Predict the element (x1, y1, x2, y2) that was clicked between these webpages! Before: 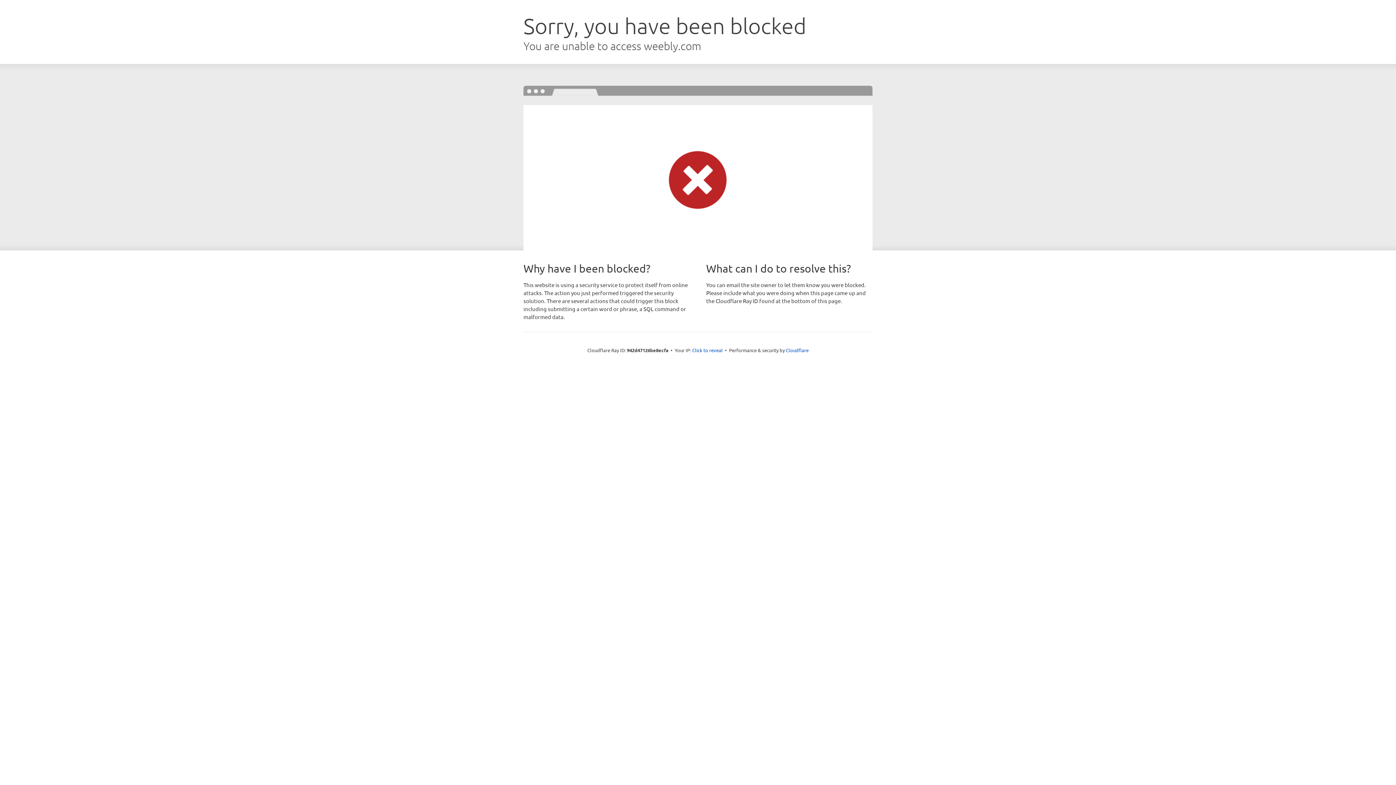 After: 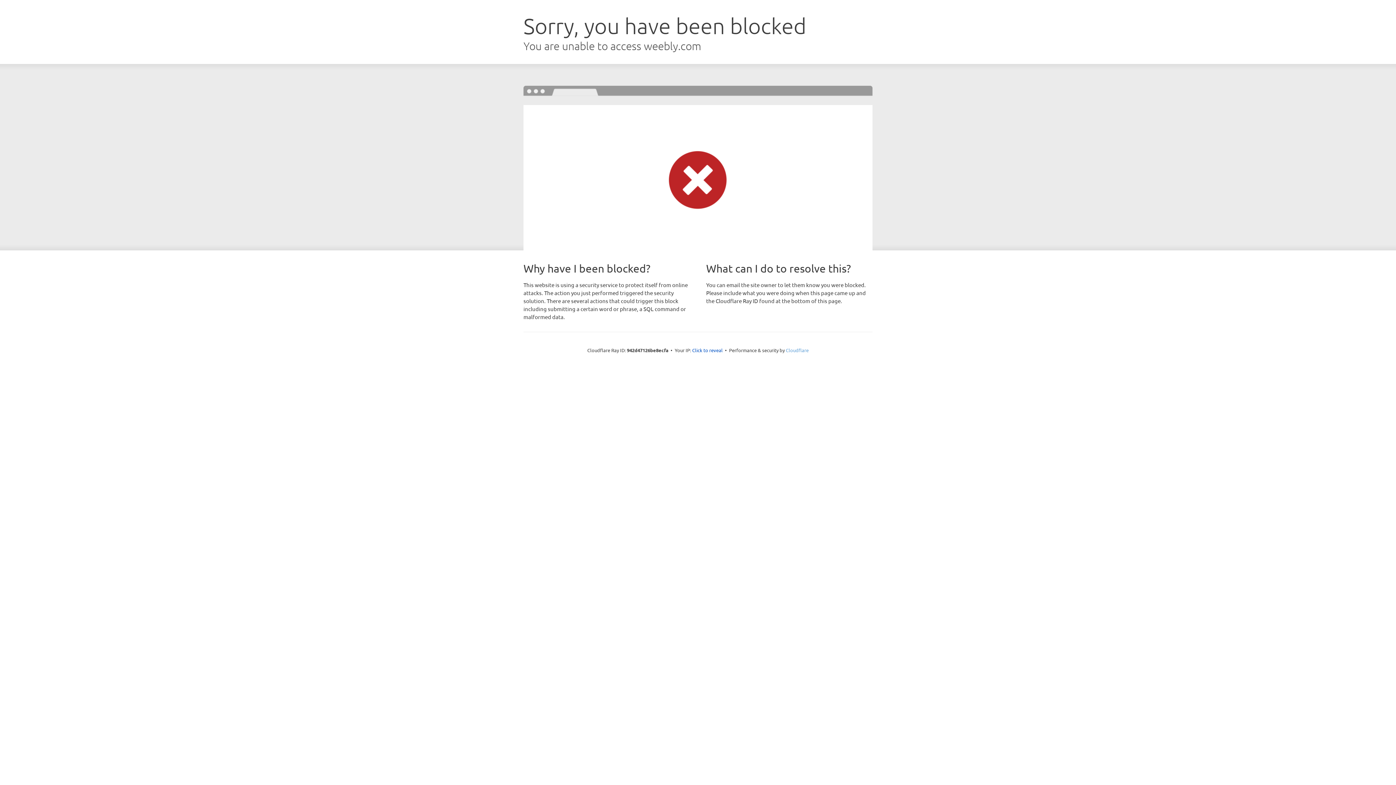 Action: label: Cloudflare bbox: (786, 347, 808, 353)